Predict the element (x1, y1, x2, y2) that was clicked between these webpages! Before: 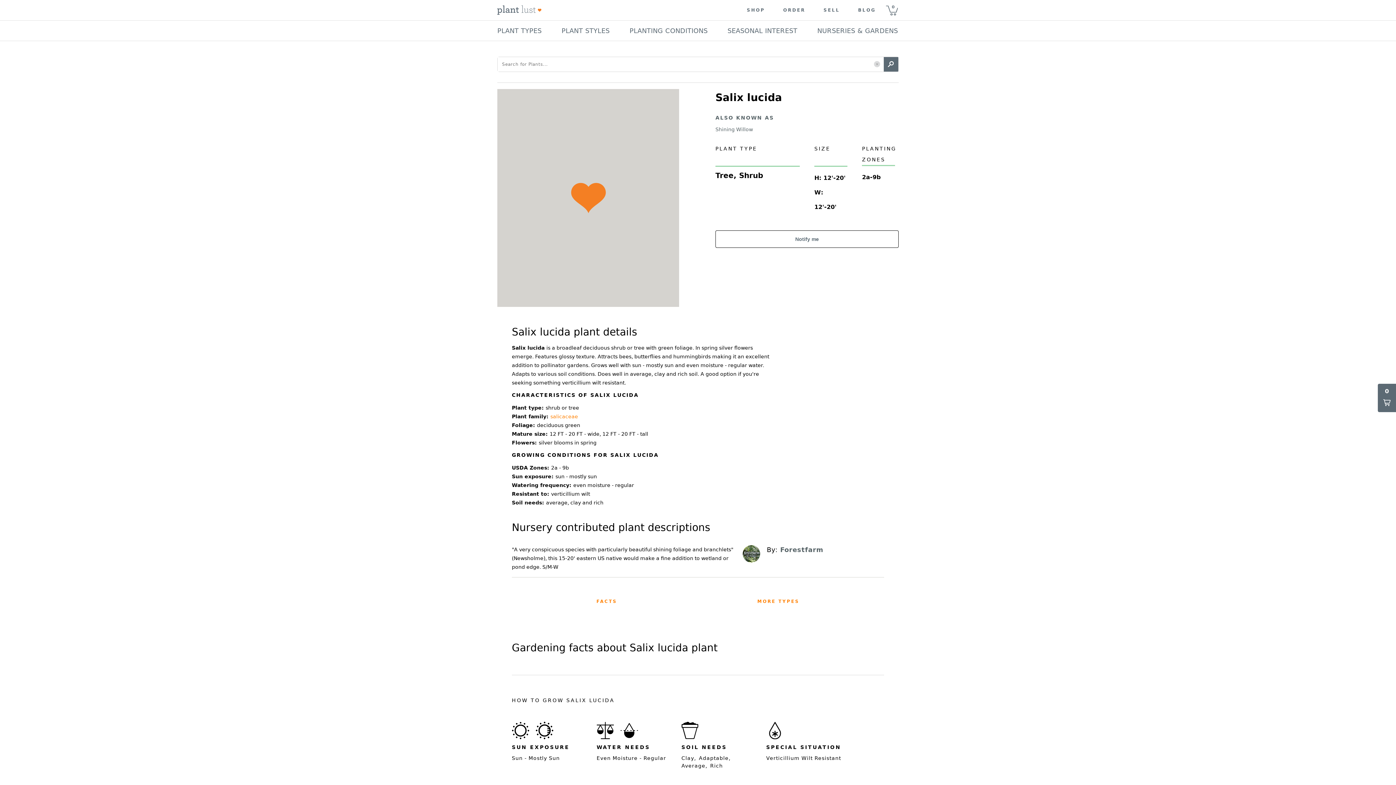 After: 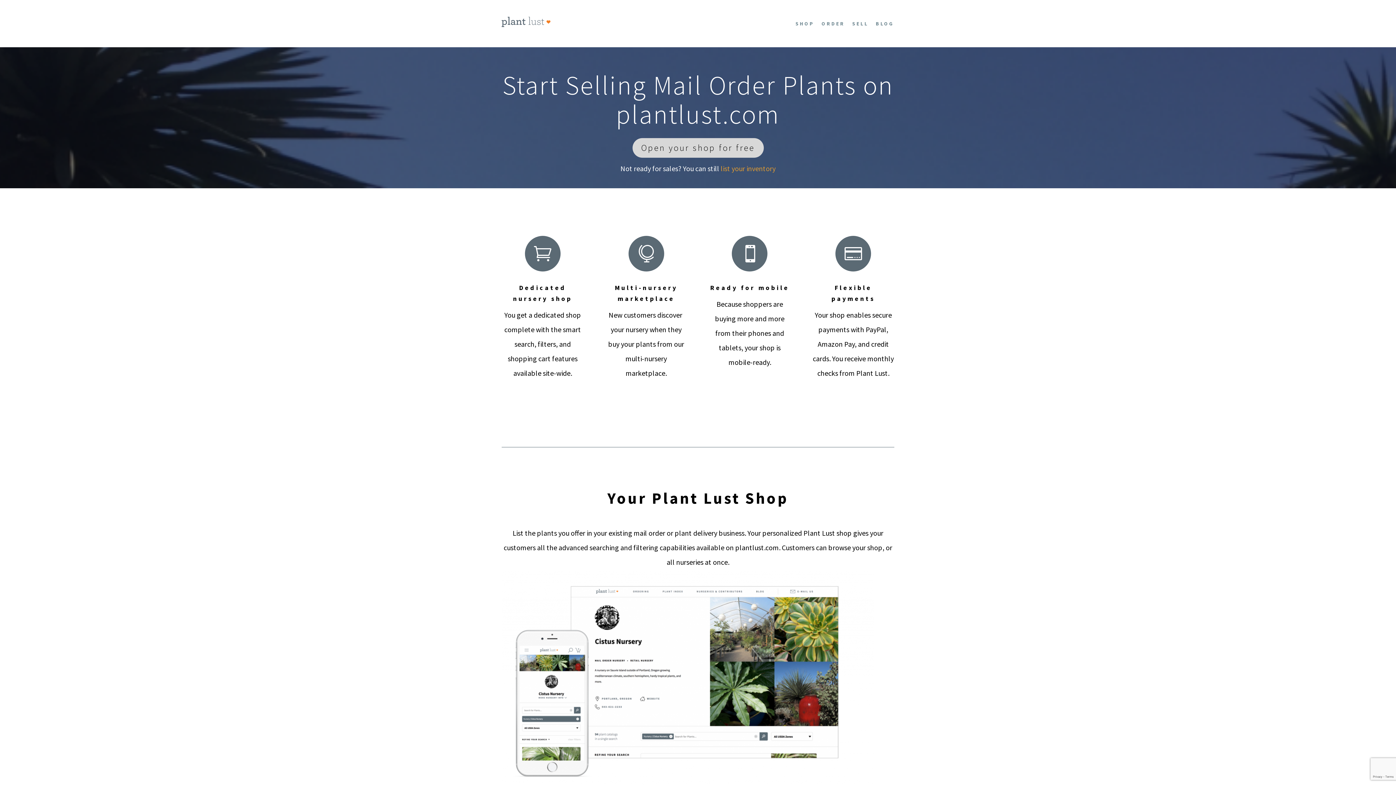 Action: bbox: (814, 8, 849, 12) label: SELL